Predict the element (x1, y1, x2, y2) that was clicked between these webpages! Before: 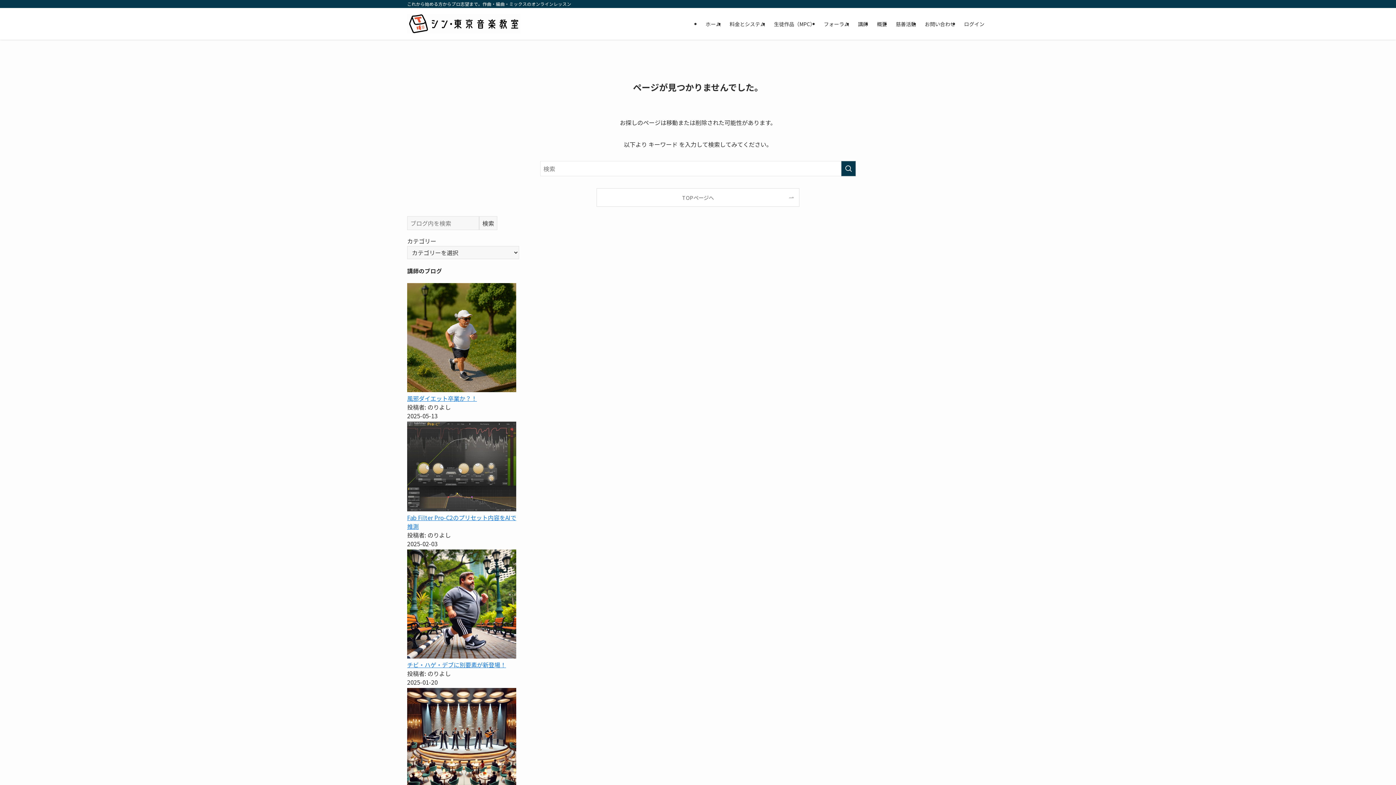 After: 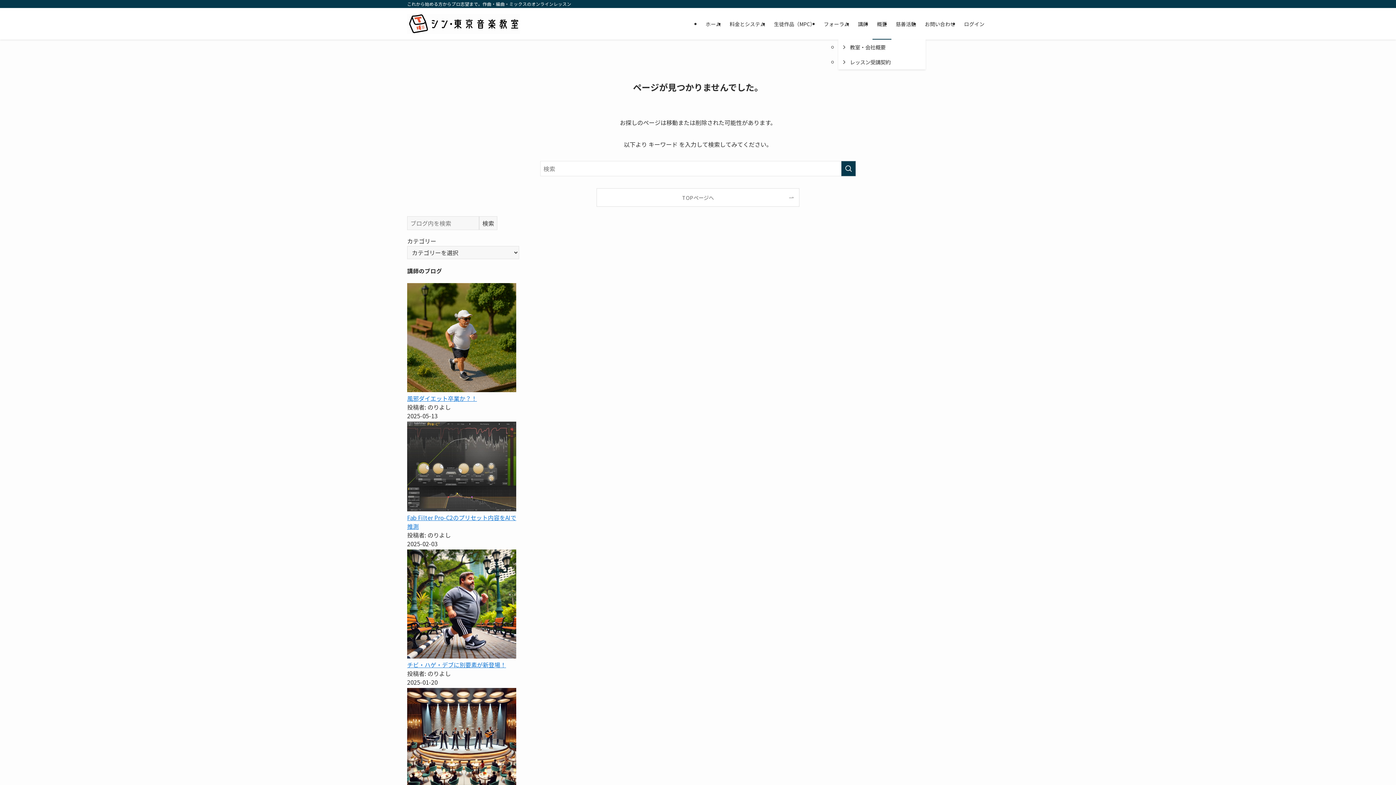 Action: bbox: (872, 8, 891, 39) label: 概要